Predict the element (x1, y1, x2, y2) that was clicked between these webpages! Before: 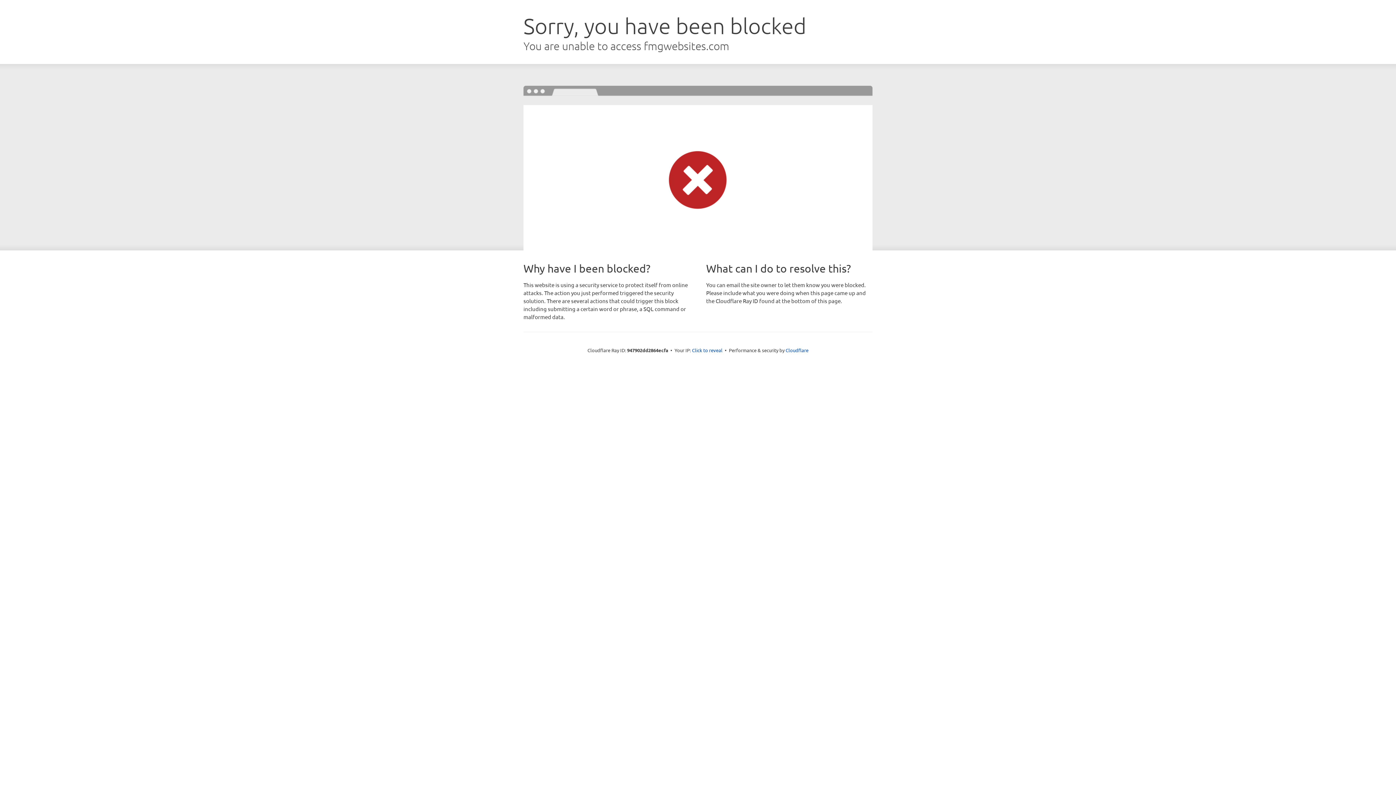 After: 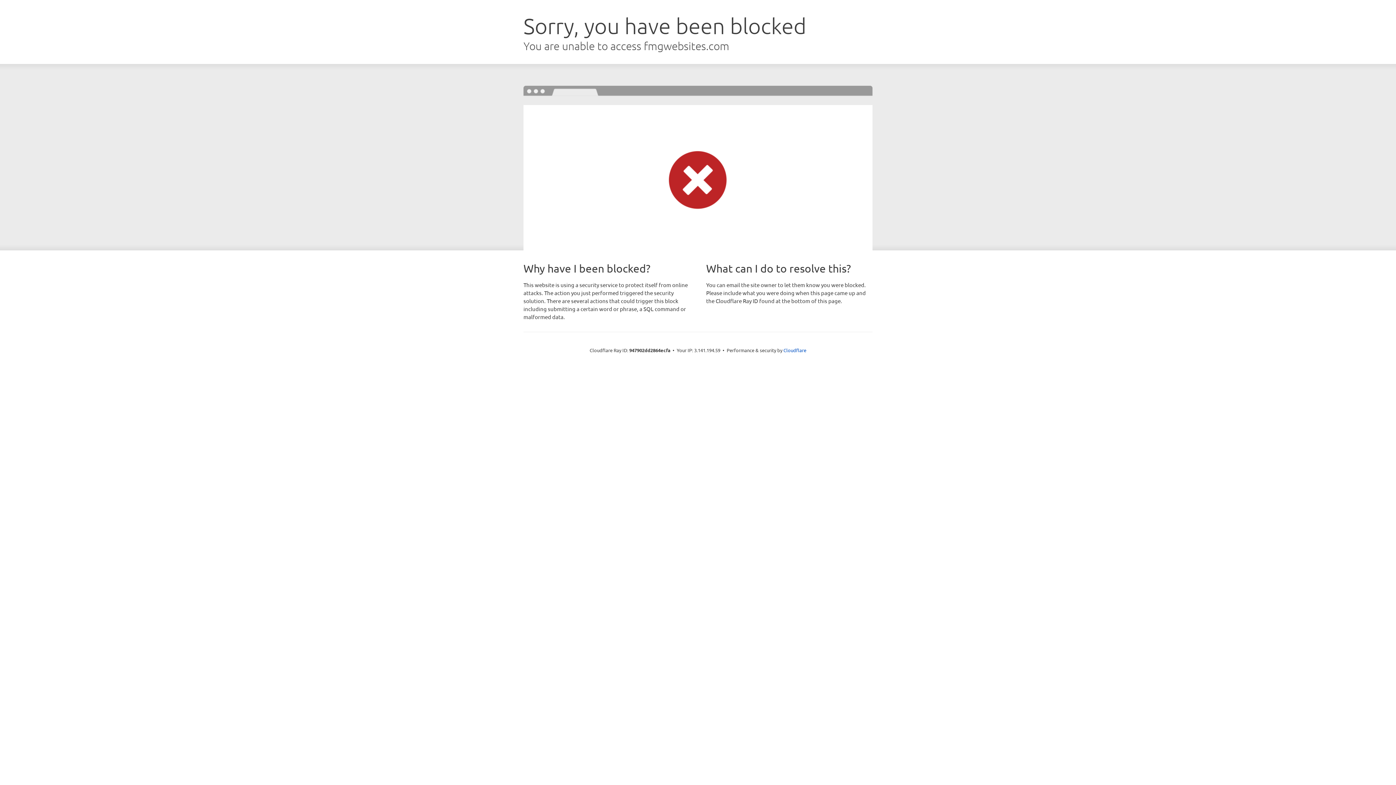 Action: bbox: (692, 346, 722, 353) label: Click to reveal